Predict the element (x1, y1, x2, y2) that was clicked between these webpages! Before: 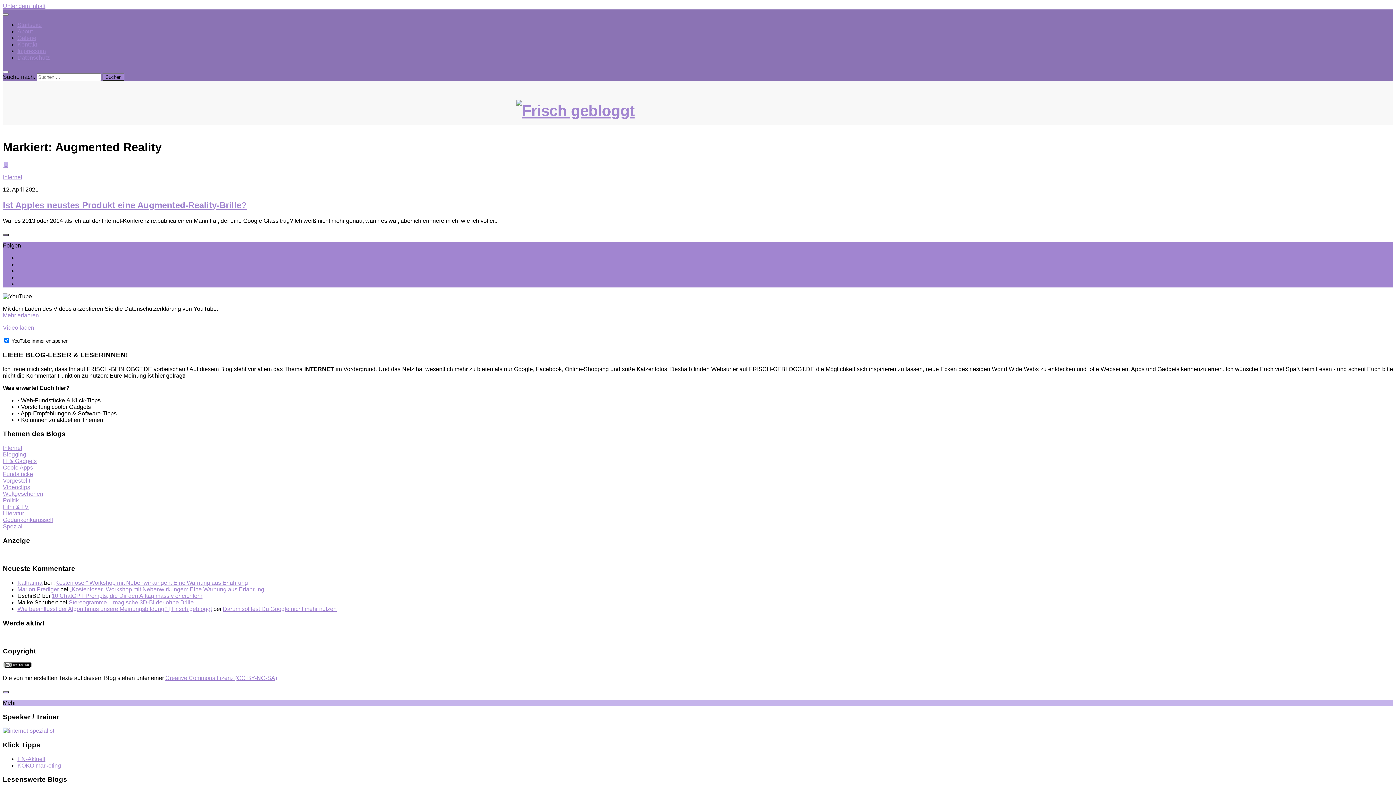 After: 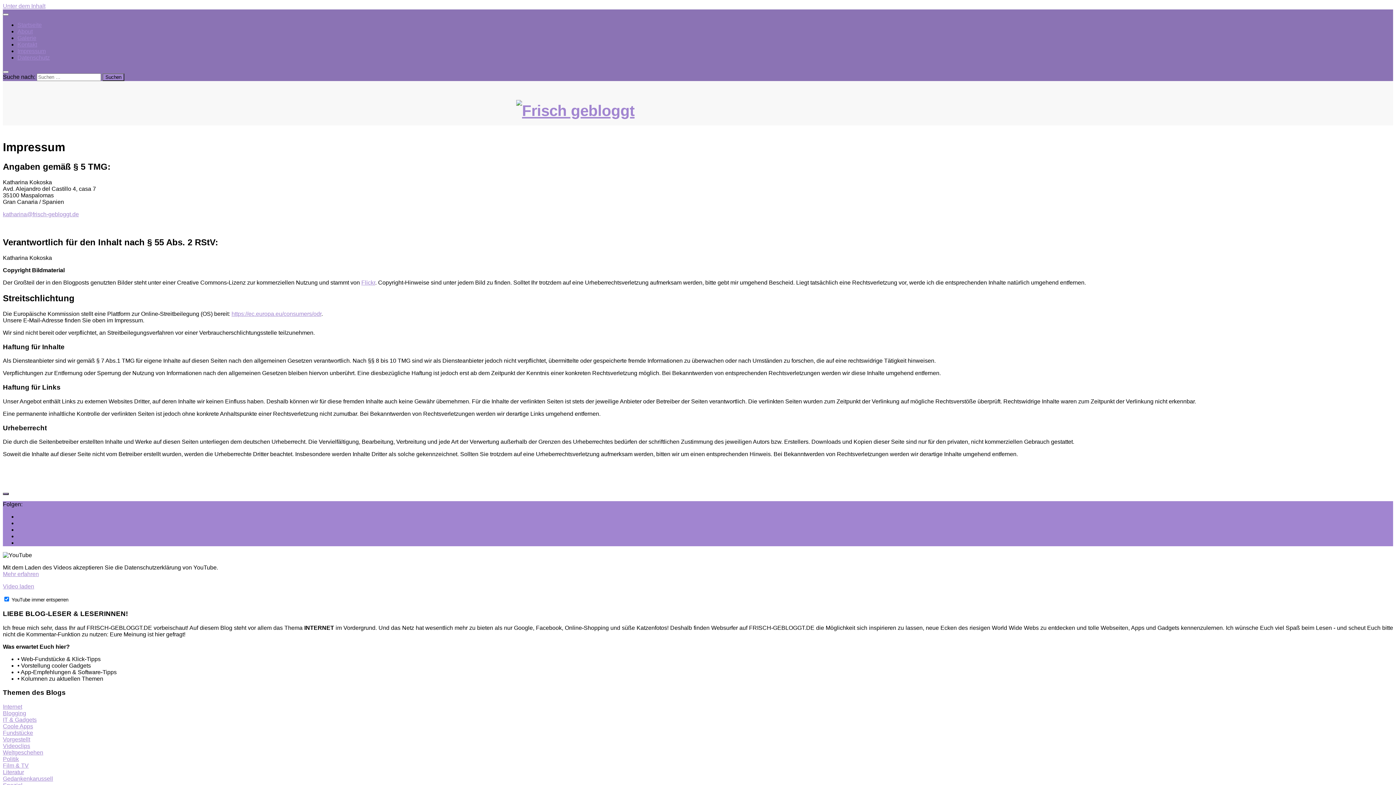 Action: bbox: (17, 48, 45, 54) label: Impressum